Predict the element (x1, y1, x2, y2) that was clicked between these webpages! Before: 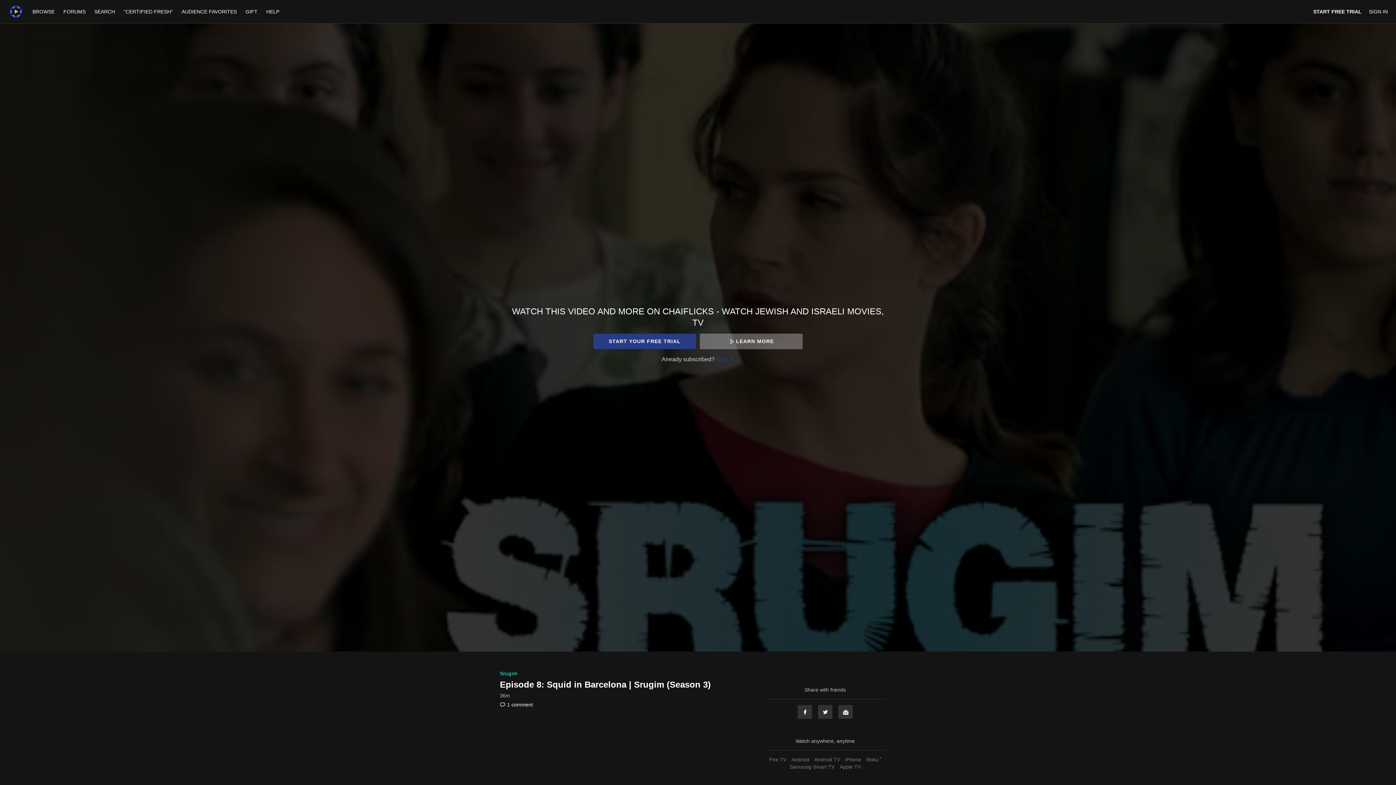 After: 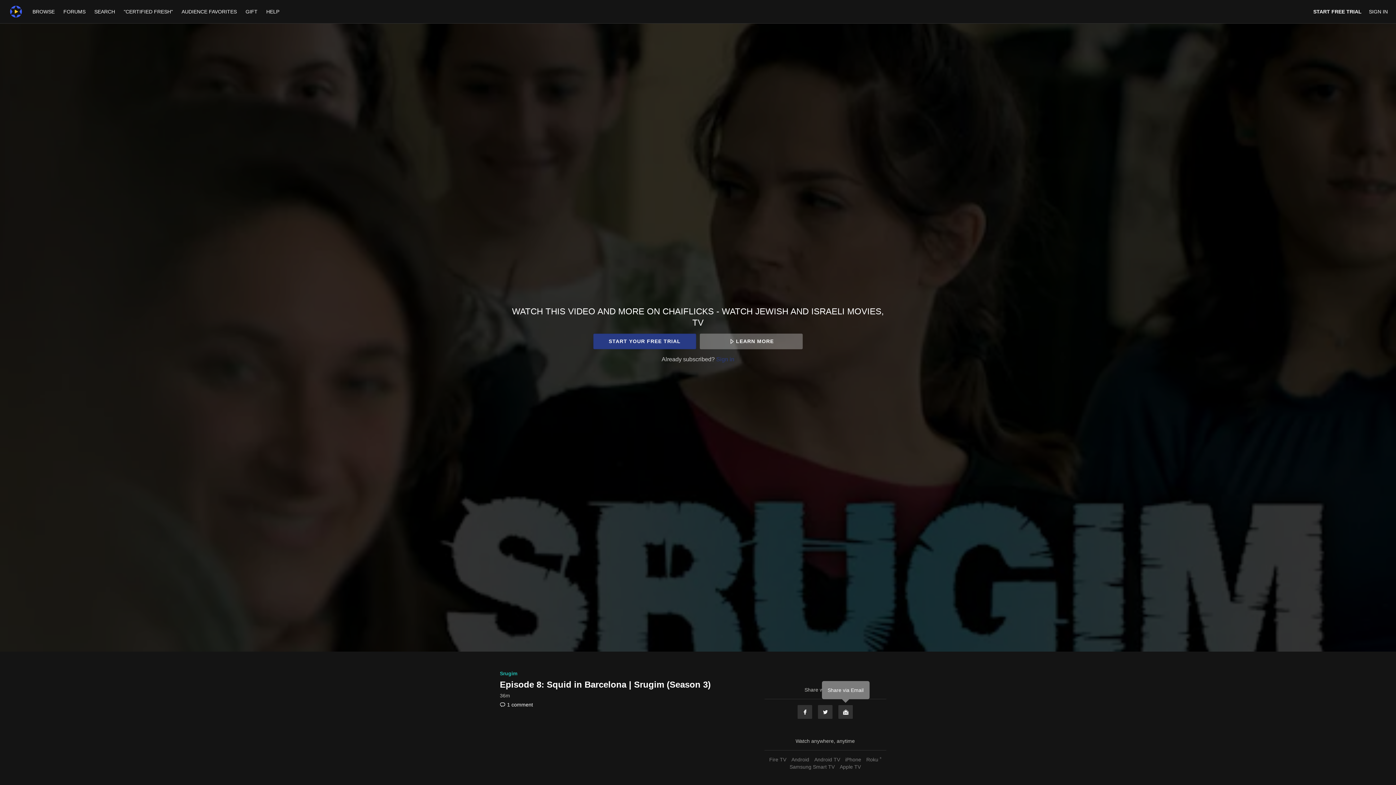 Action: bbox: (838, 705, 853, 719) label: Email